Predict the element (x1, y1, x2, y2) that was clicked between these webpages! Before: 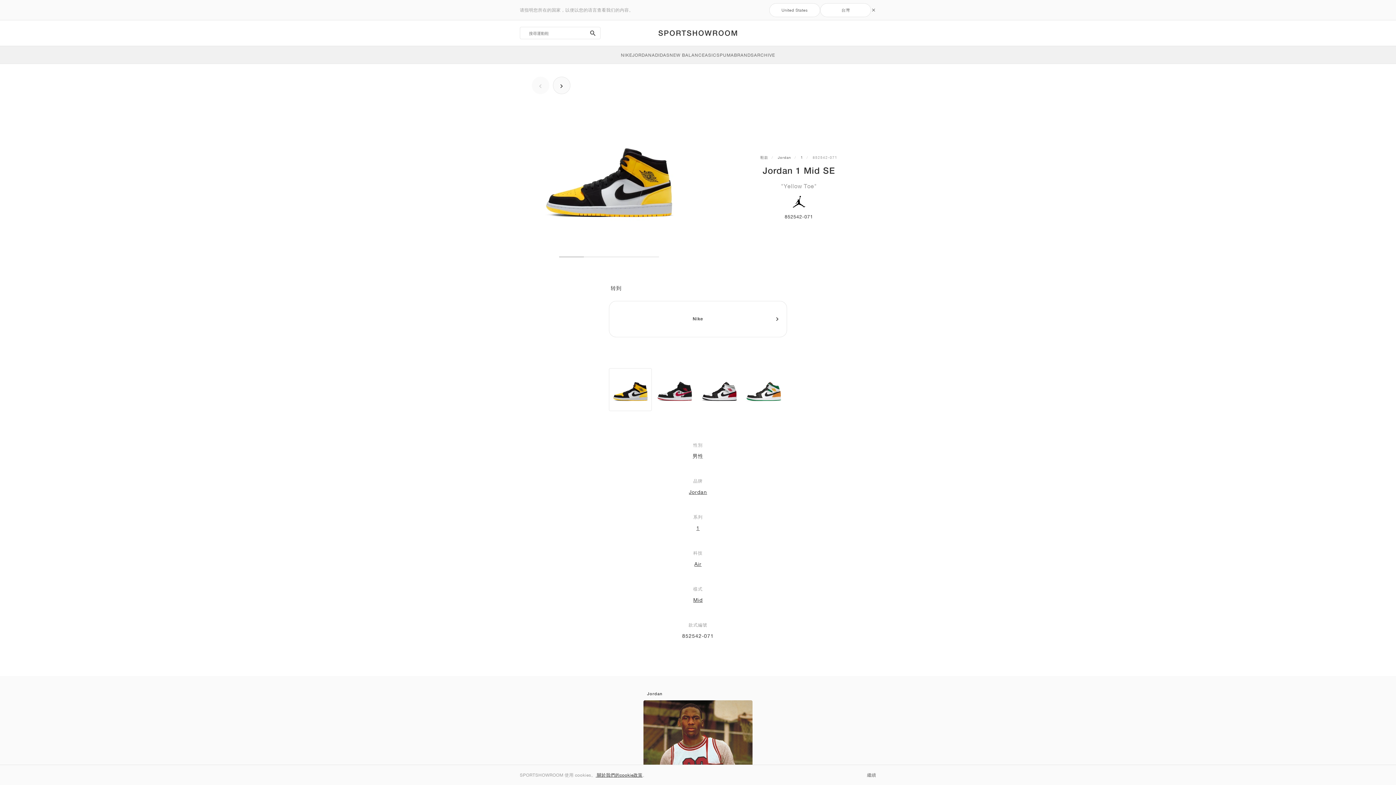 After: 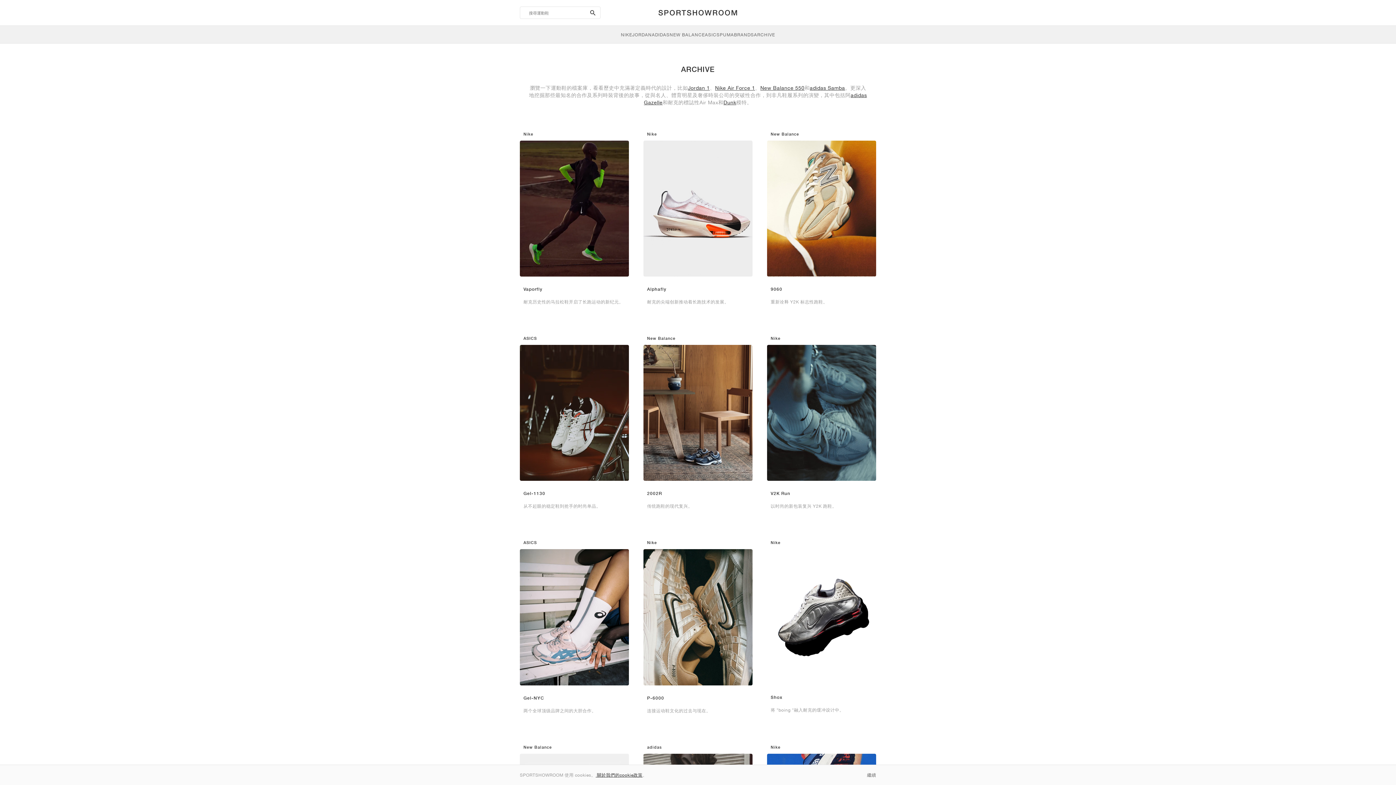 Action: label: ARCHIVE bbox: (754, 46, 775, 63)